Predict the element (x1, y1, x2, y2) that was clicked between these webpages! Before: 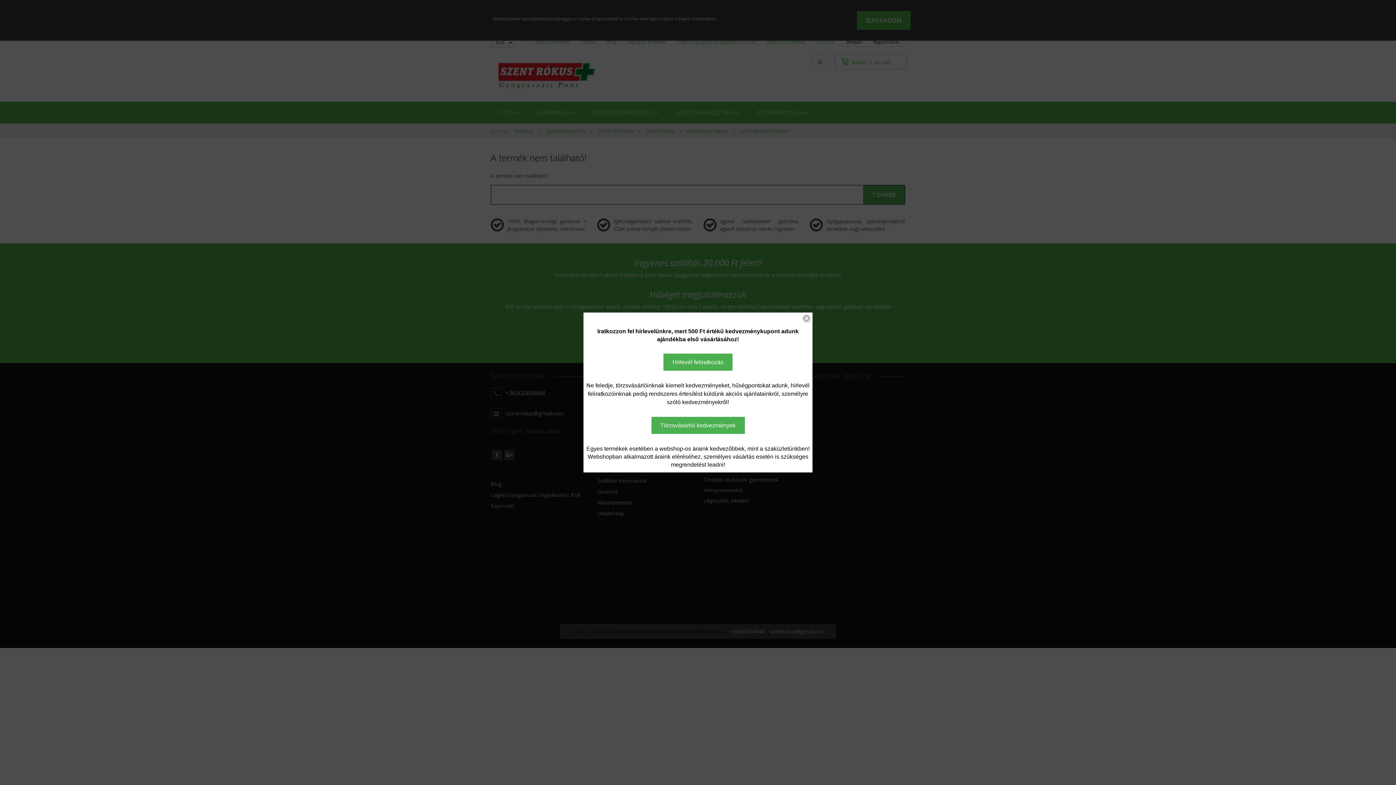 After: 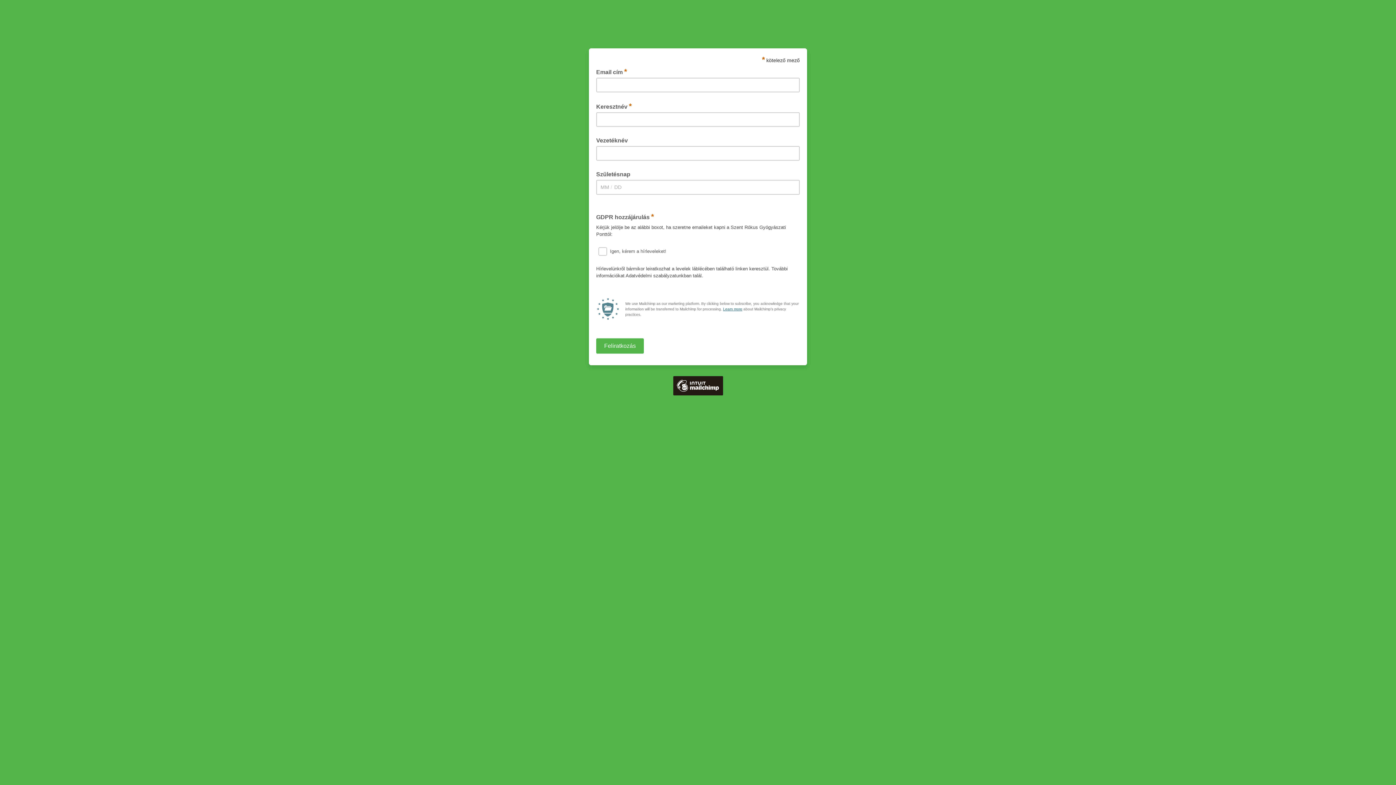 Action: label: Hírlevél feliratkozás bbox: (663, 353, 732, 370)